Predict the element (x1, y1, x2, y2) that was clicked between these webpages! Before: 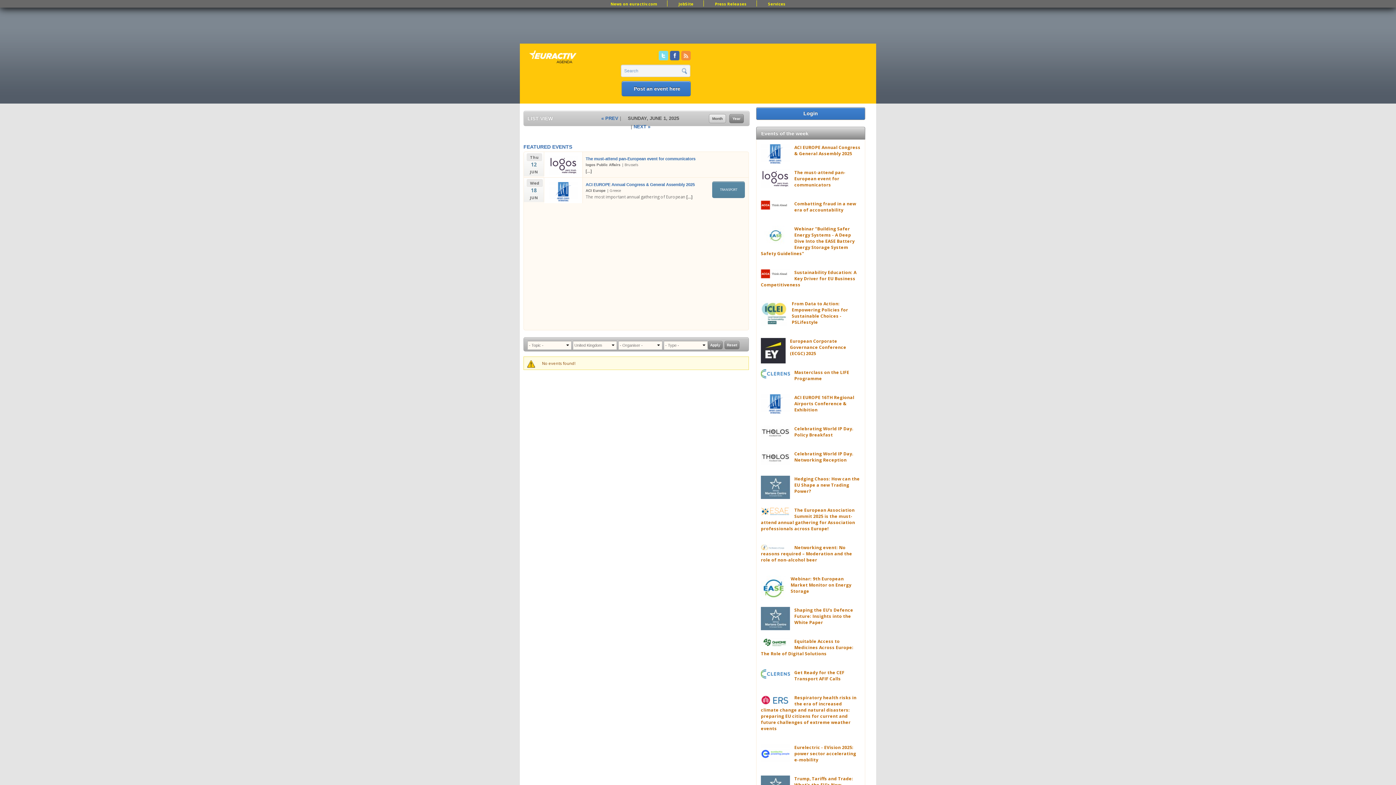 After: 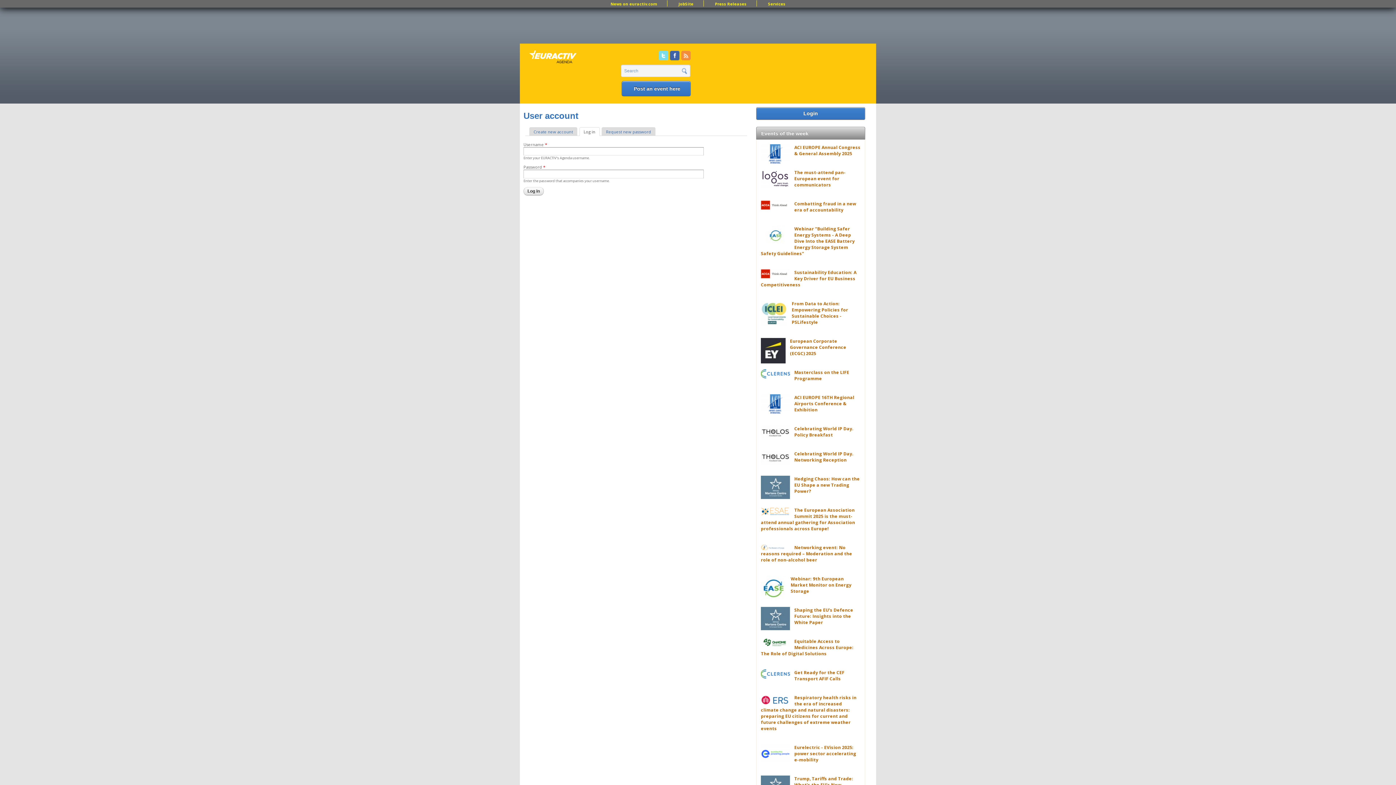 Action: label: Login bbox: (801, 108, 820, 118)